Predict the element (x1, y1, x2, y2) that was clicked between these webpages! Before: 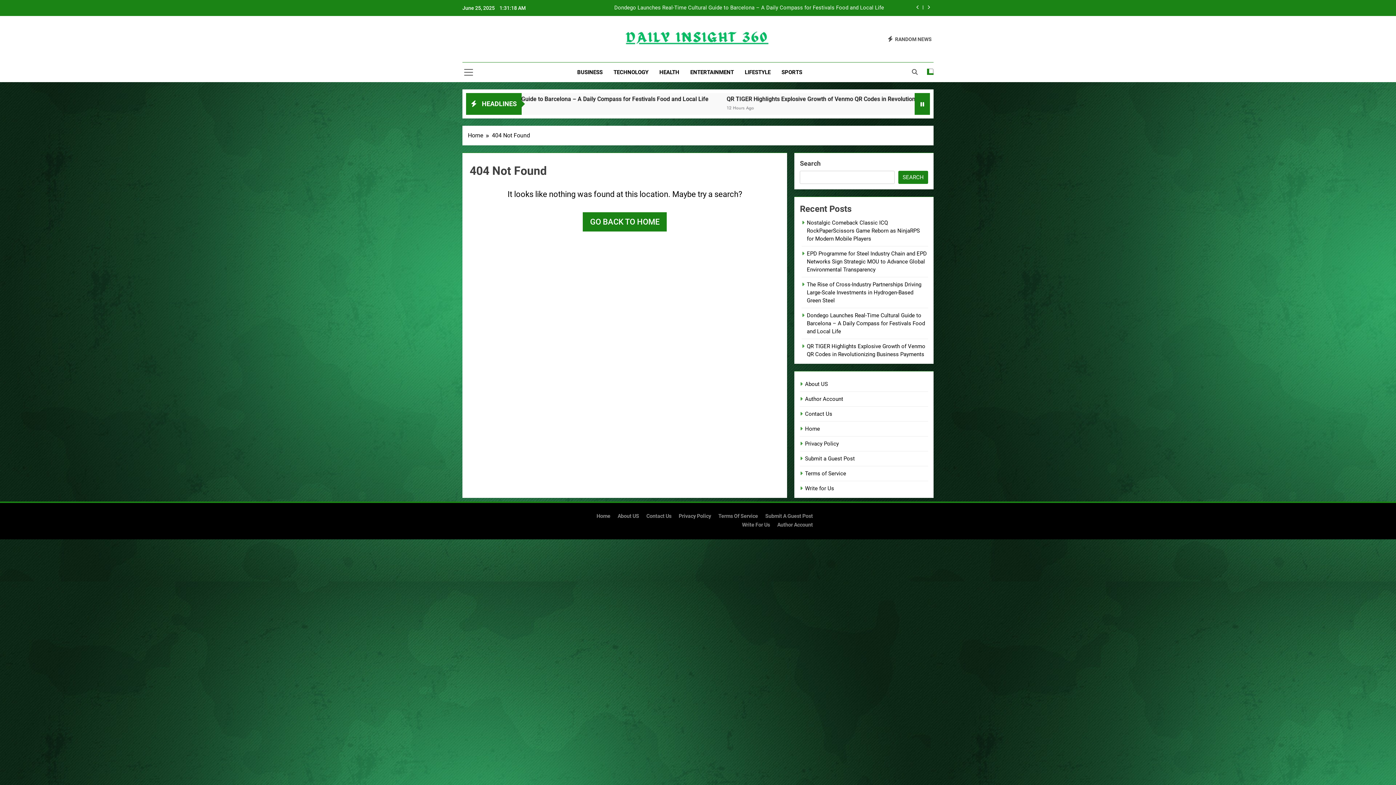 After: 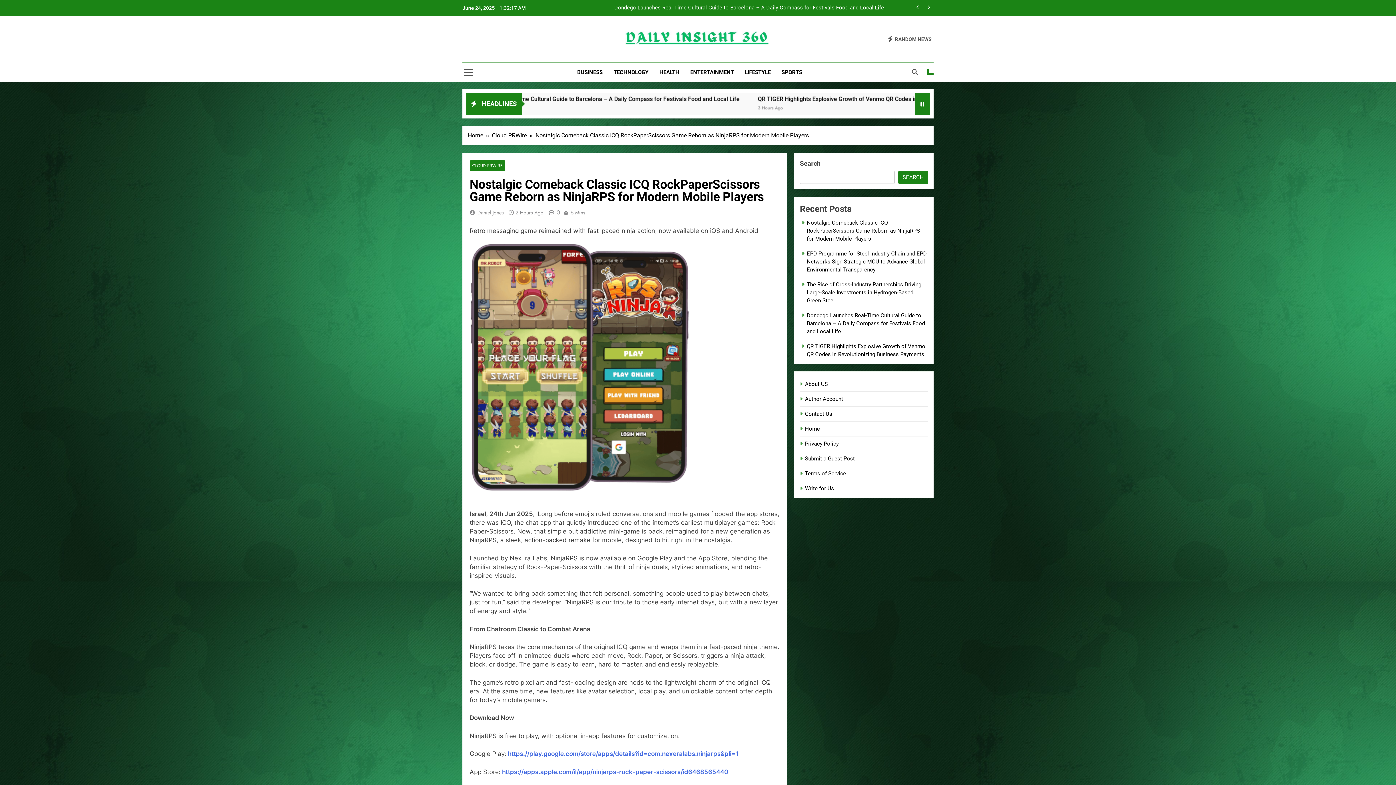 Action: bbox: (604, 5, 884, 10) label: Nostalgic Comeback Classic ICQ RockPaperScissors Game Reborn as NinjaRPS for Modern Mobile Players